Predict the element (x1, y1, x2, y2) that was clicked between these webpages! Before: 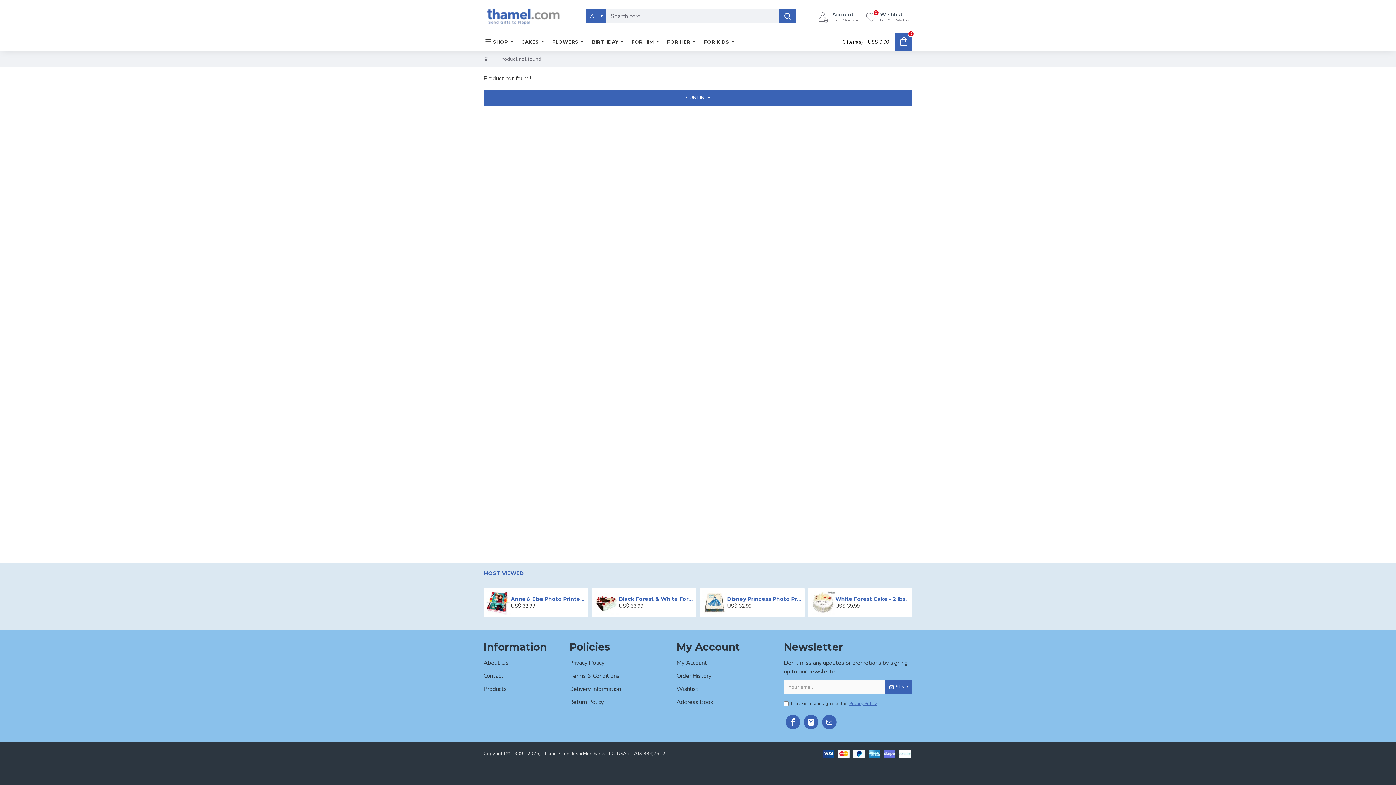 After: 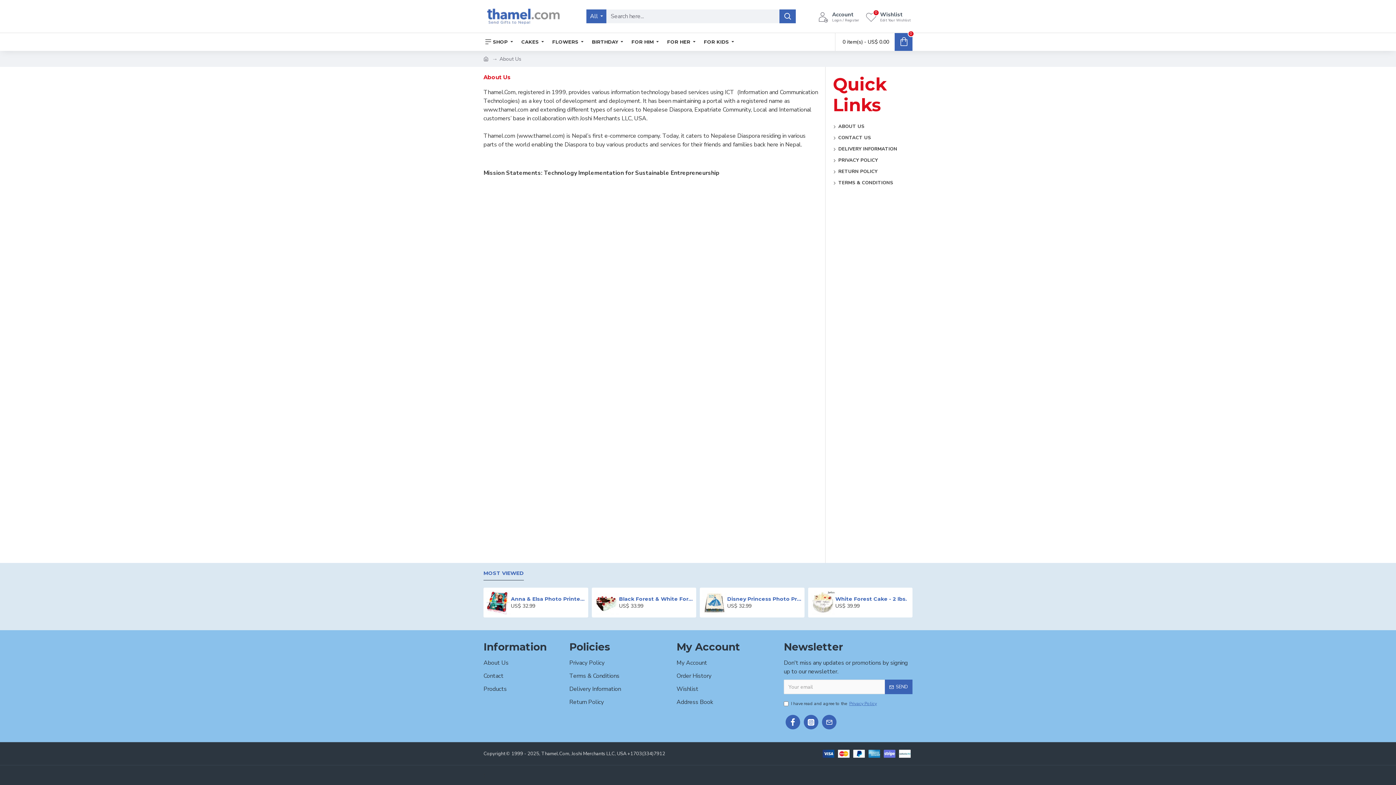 Action: label: About Us bbox: (483, 658, 508, 672)